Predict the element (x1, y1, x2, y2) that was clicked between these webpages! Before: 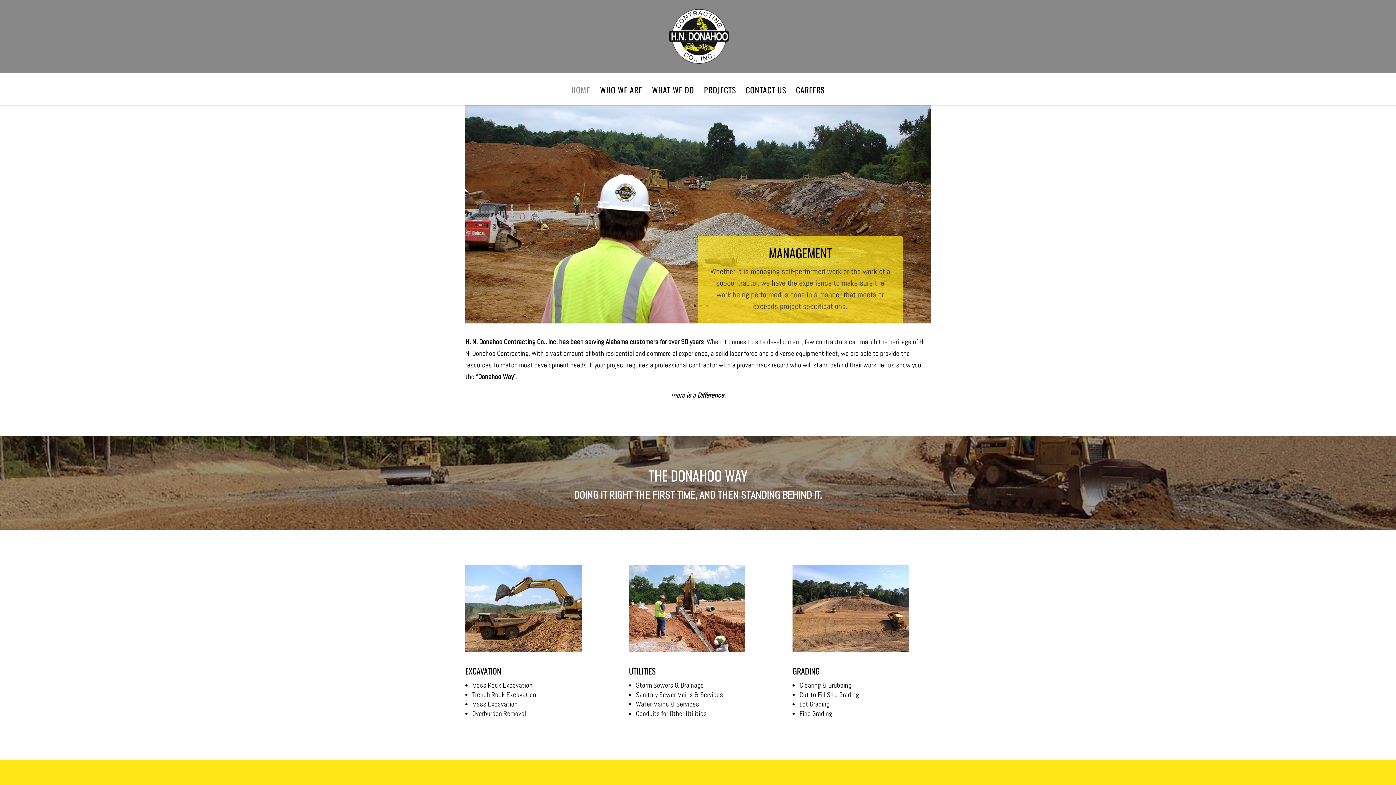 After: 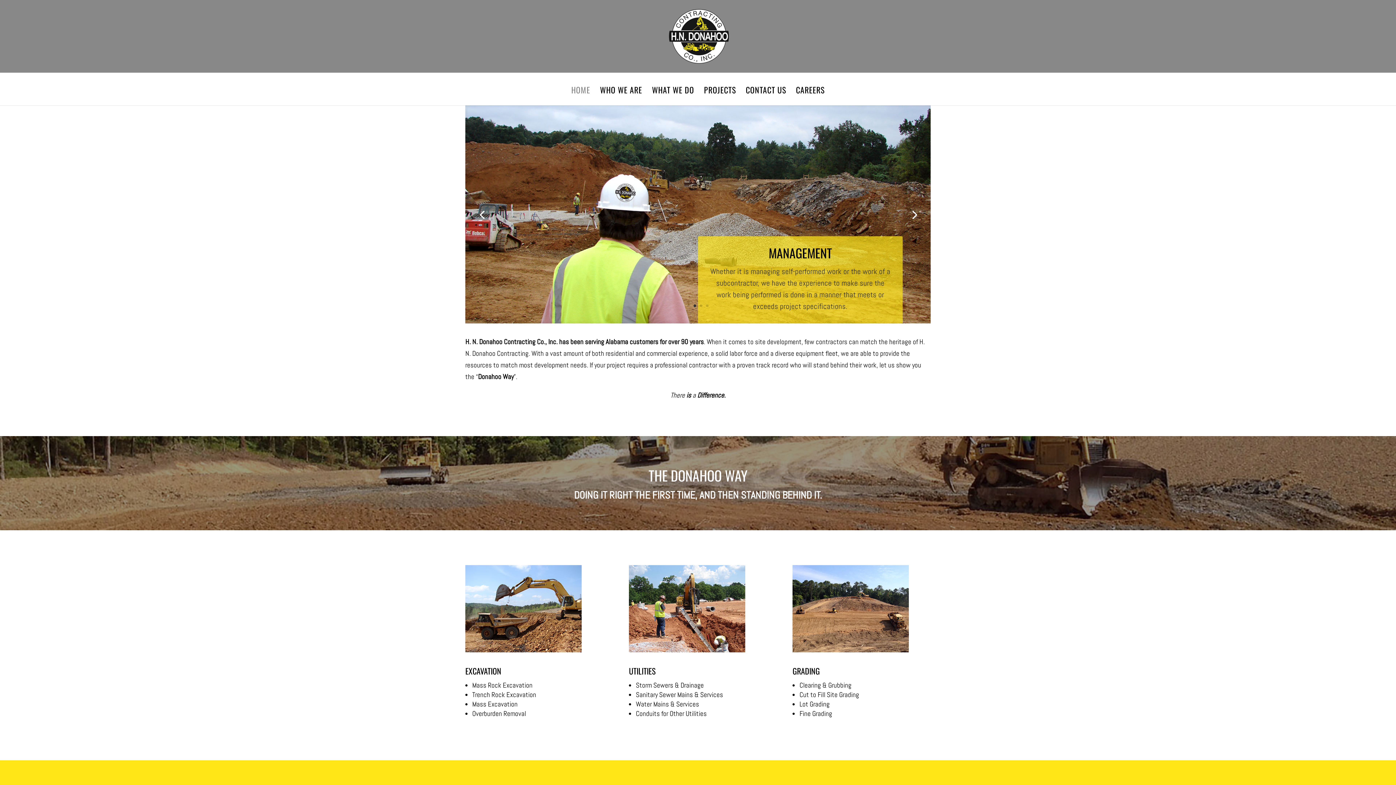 Action: label: 1 bbox: (687, 304, 690, 307)